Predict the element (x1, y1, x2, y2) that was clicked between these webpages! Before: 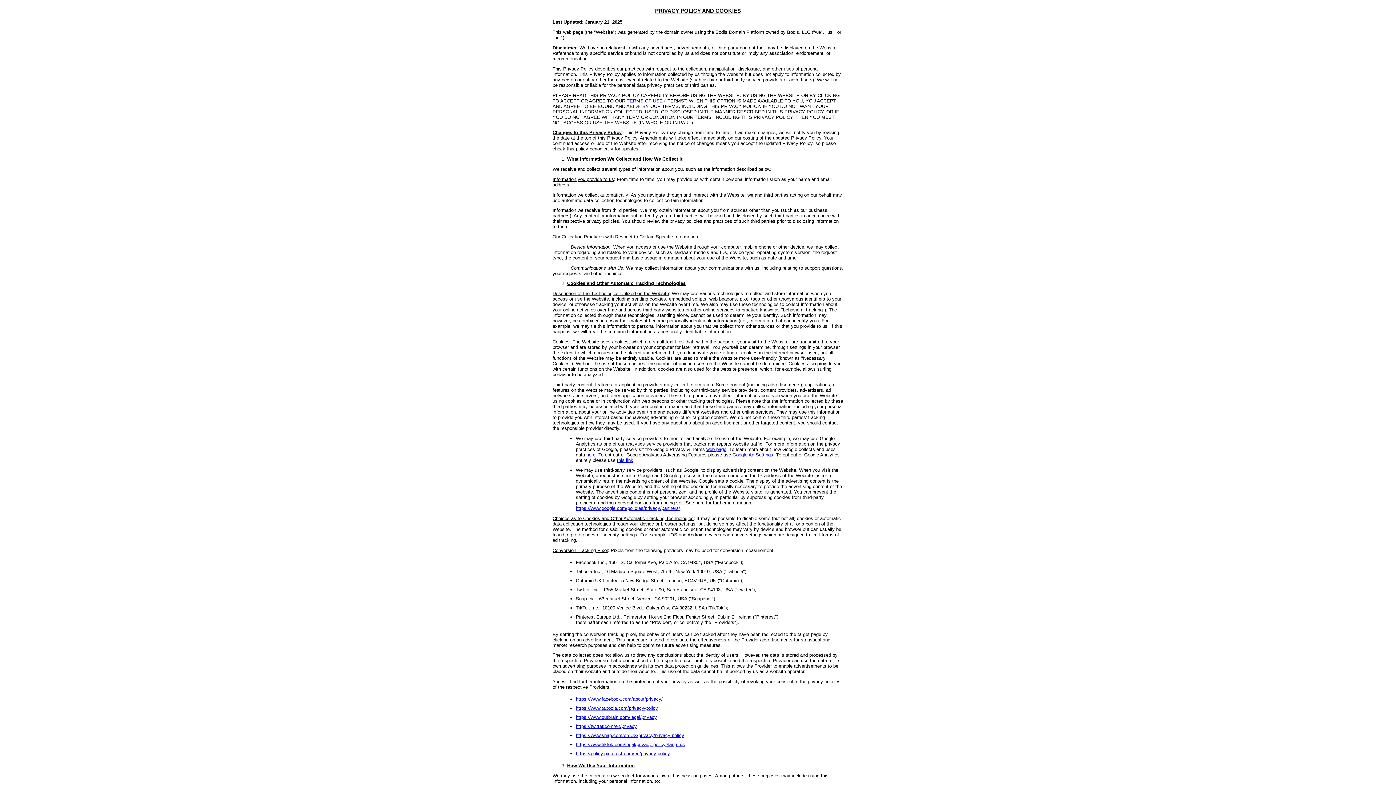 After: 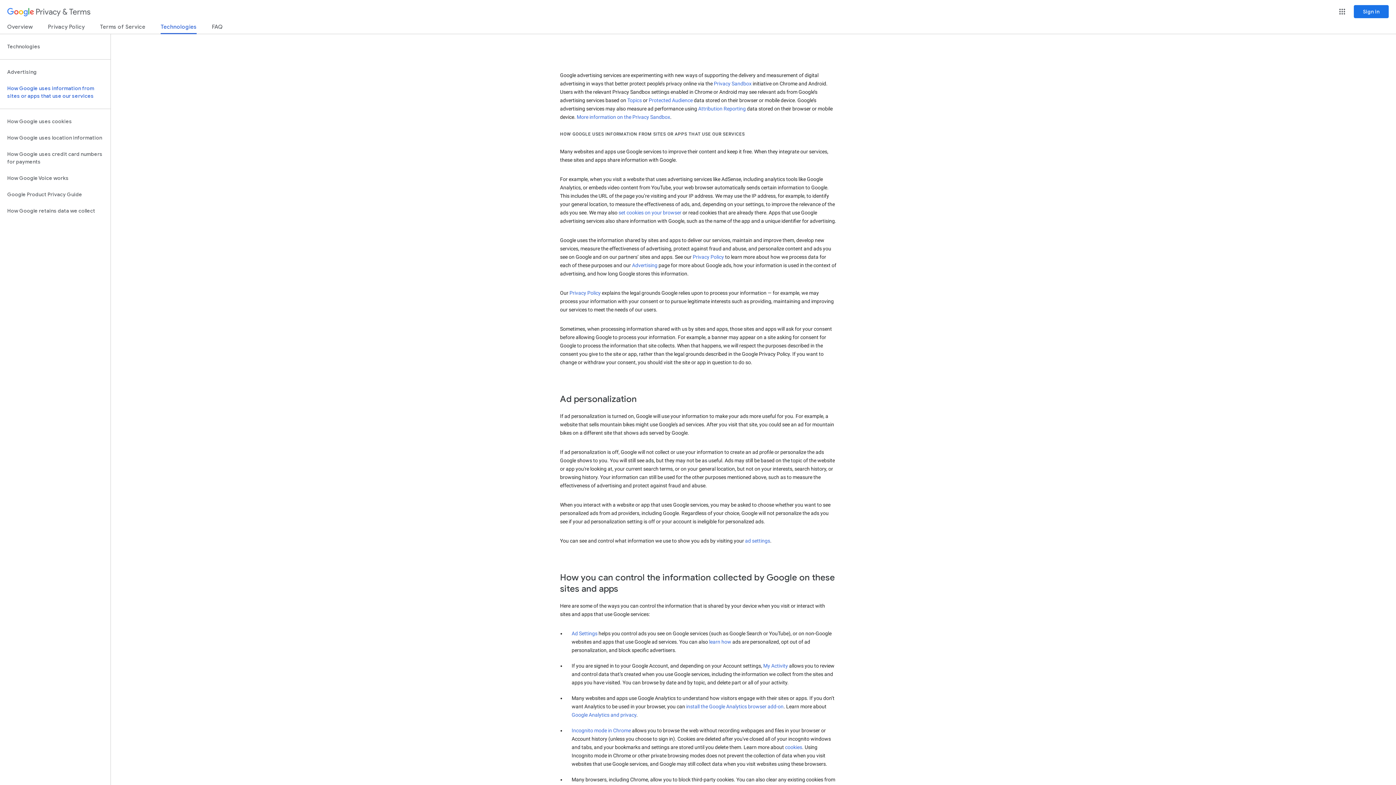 Action: bbox: (576, 505, 680, 511) label: https://www.google.com/policies/privacy/partners/